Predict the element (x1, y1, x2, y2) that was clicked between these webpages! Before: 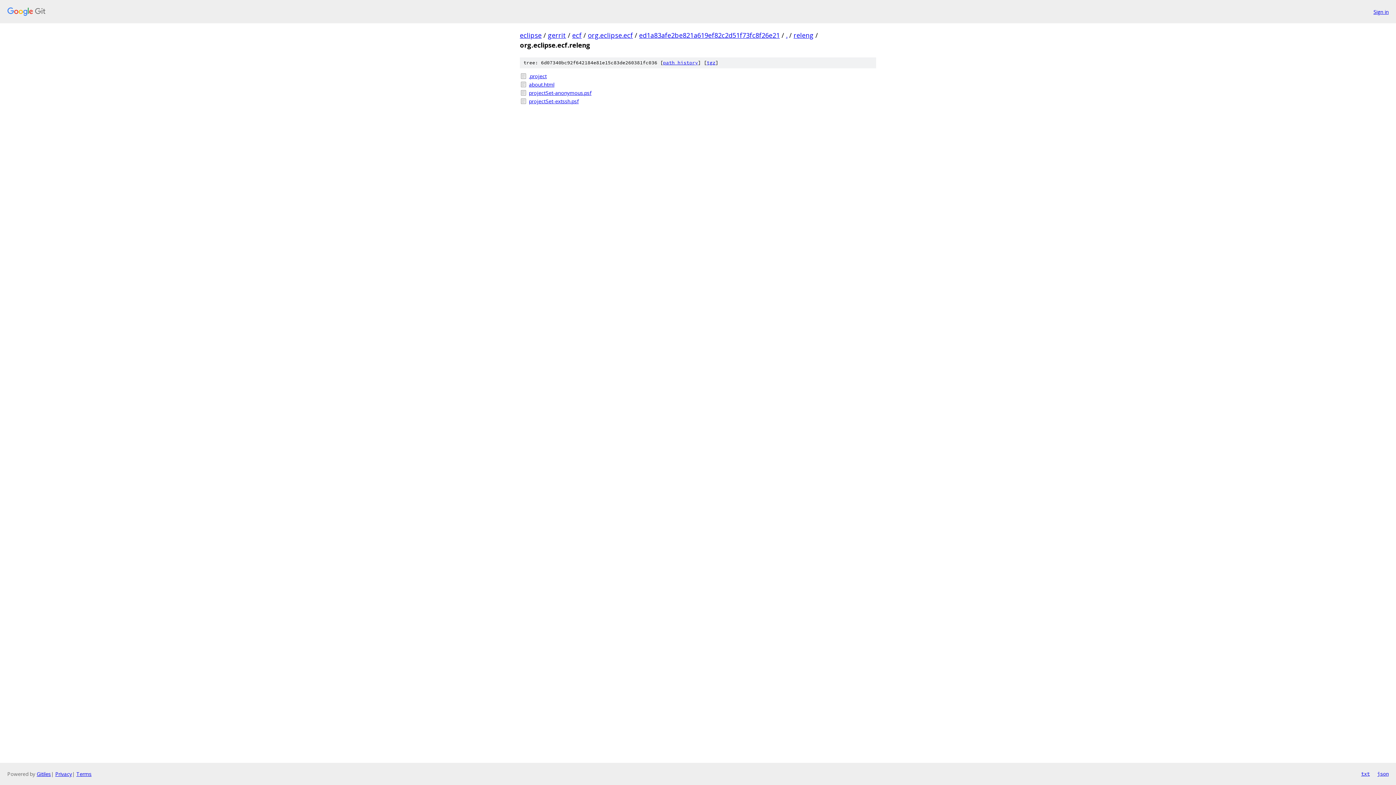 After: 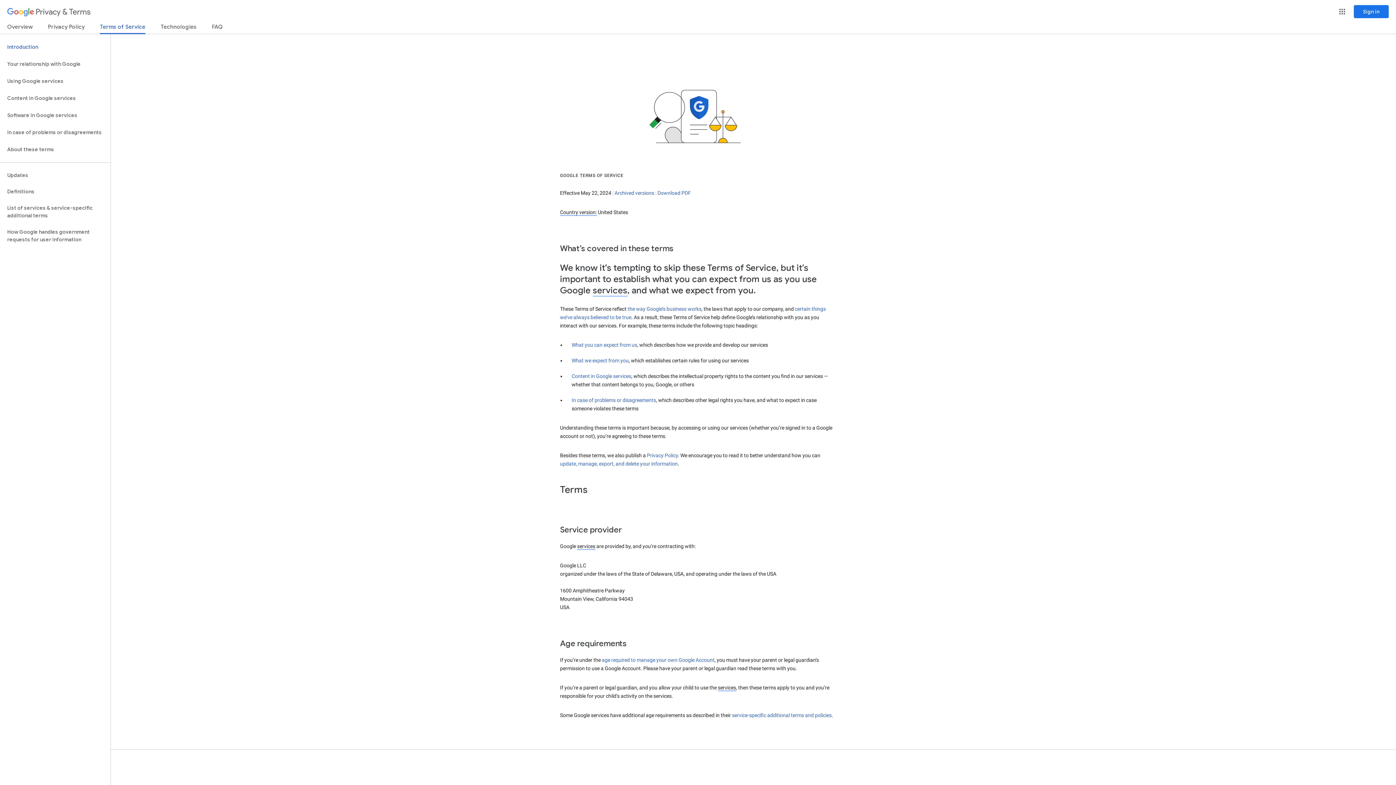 Action: bbox: (76, 770, 91, 777) label: Terms